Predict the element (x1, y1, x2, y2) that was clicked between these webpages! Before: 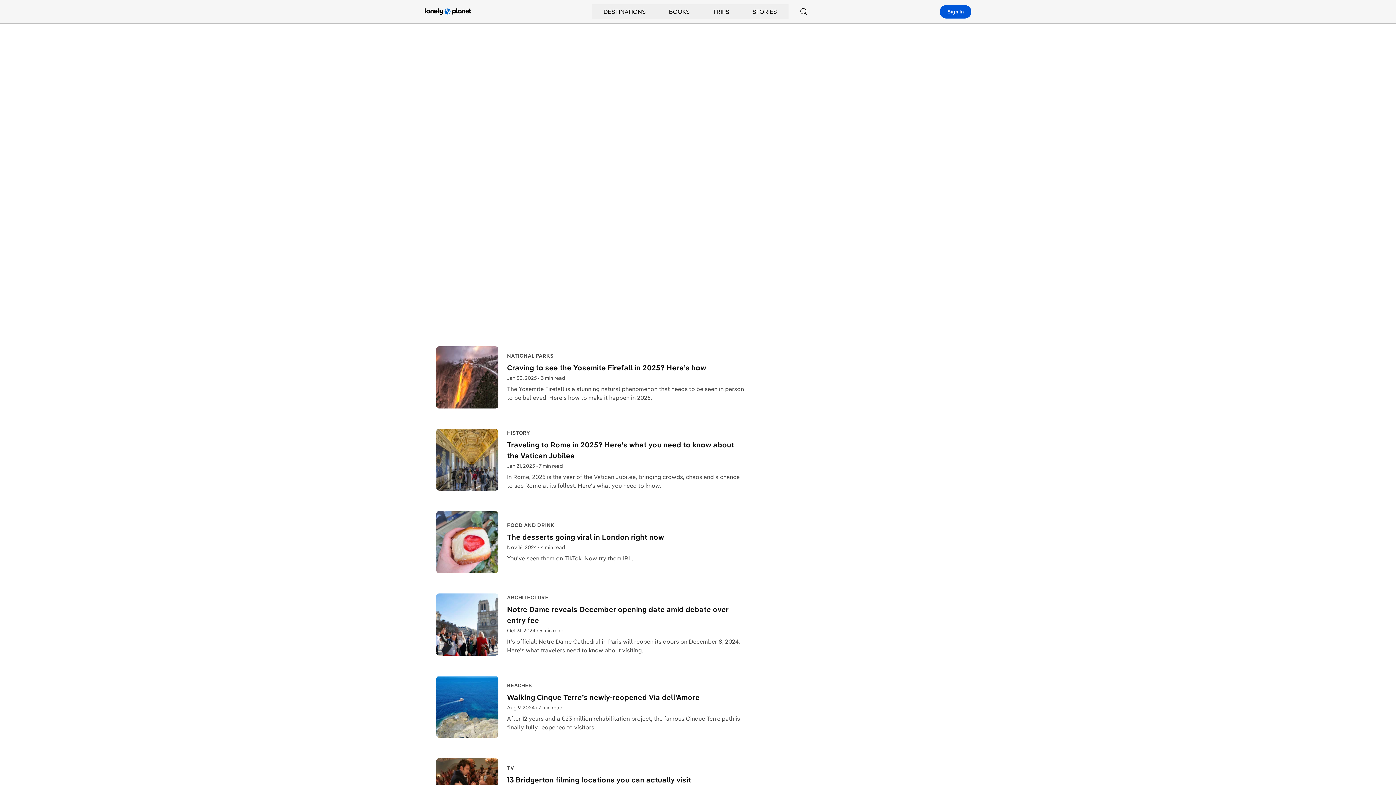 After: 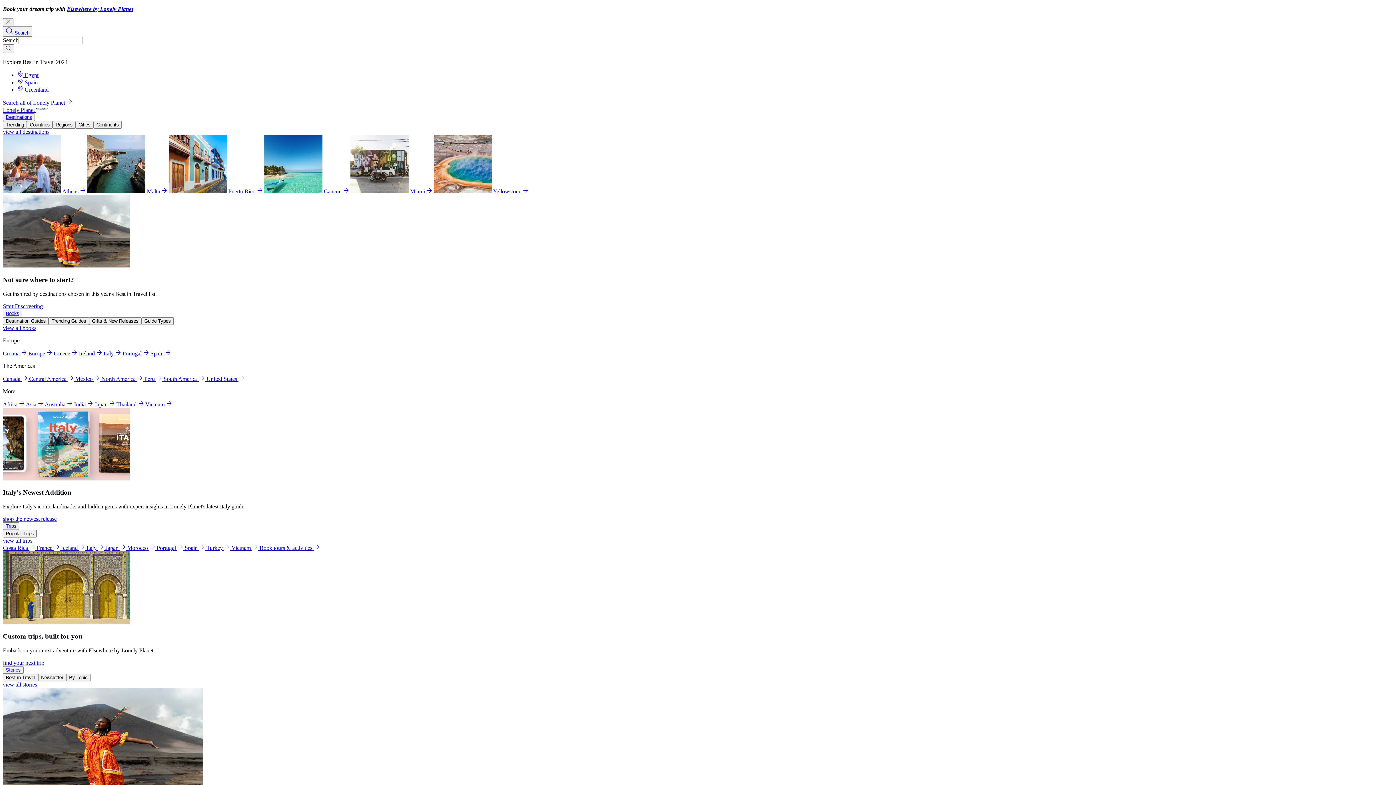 Action: label: 13 Bridgerton filming locations you can actually visit bbox: (507, 774, 746, 785)